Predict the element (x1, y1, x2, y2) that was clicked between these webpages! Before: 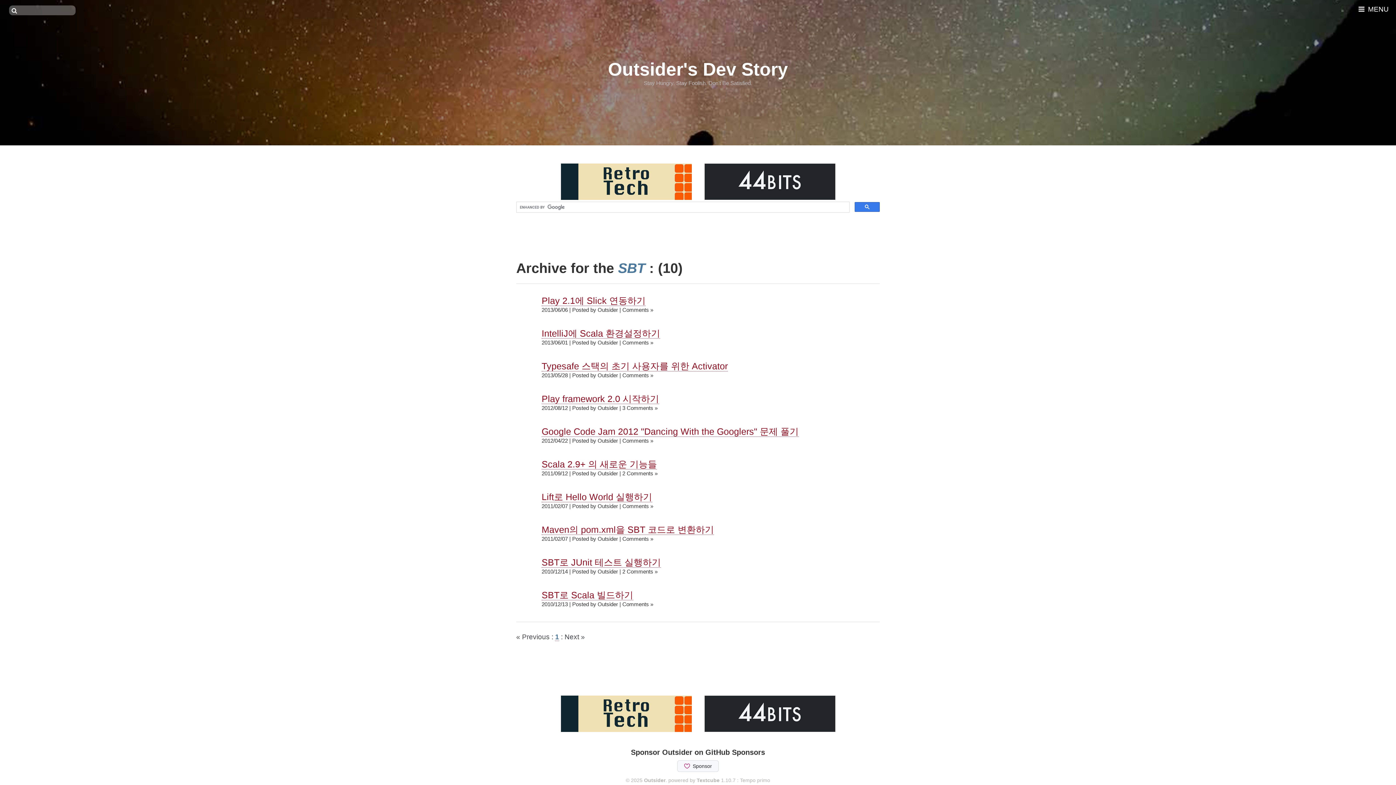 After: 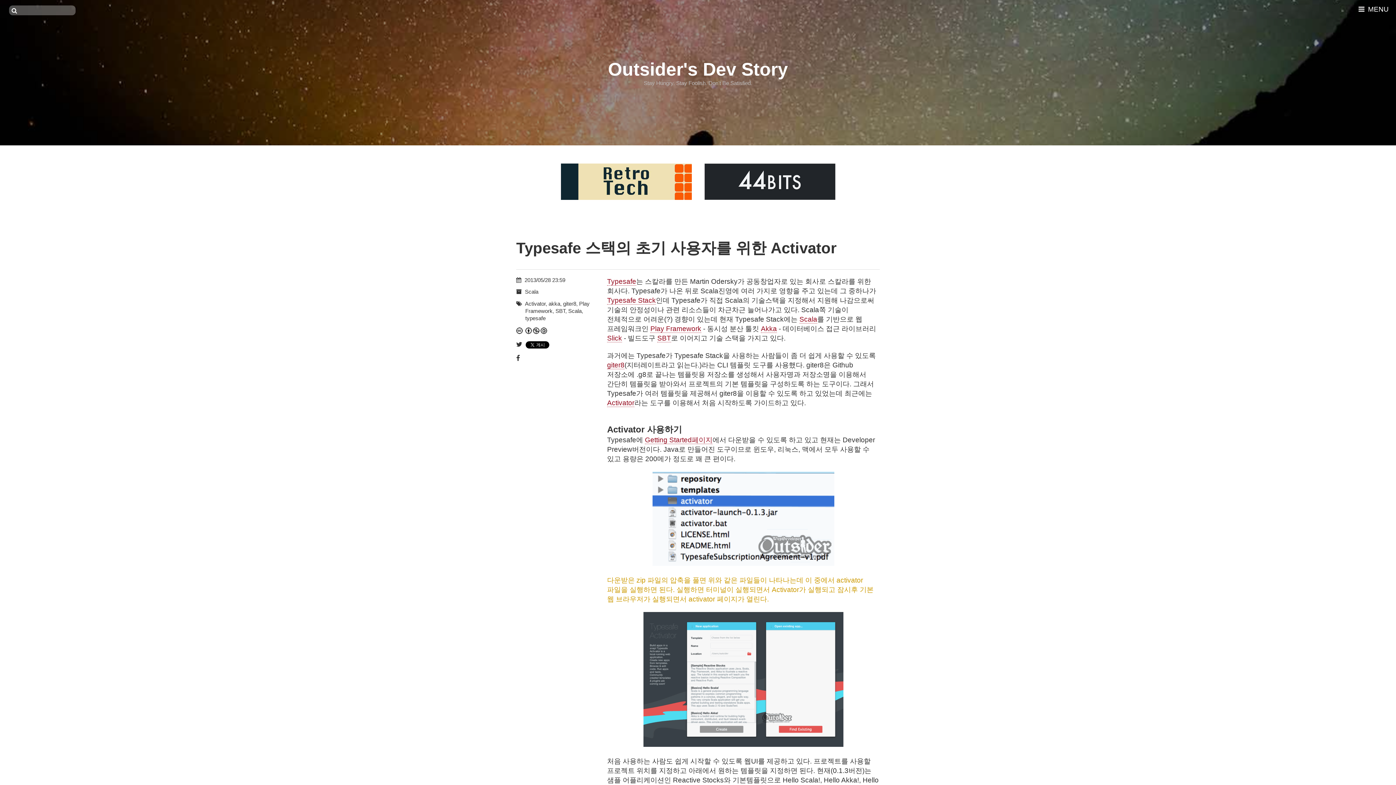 Action: bbox: (541, 361, 728, 371) label: Typesafe 스택의 초기 사용자를 위한 Activator